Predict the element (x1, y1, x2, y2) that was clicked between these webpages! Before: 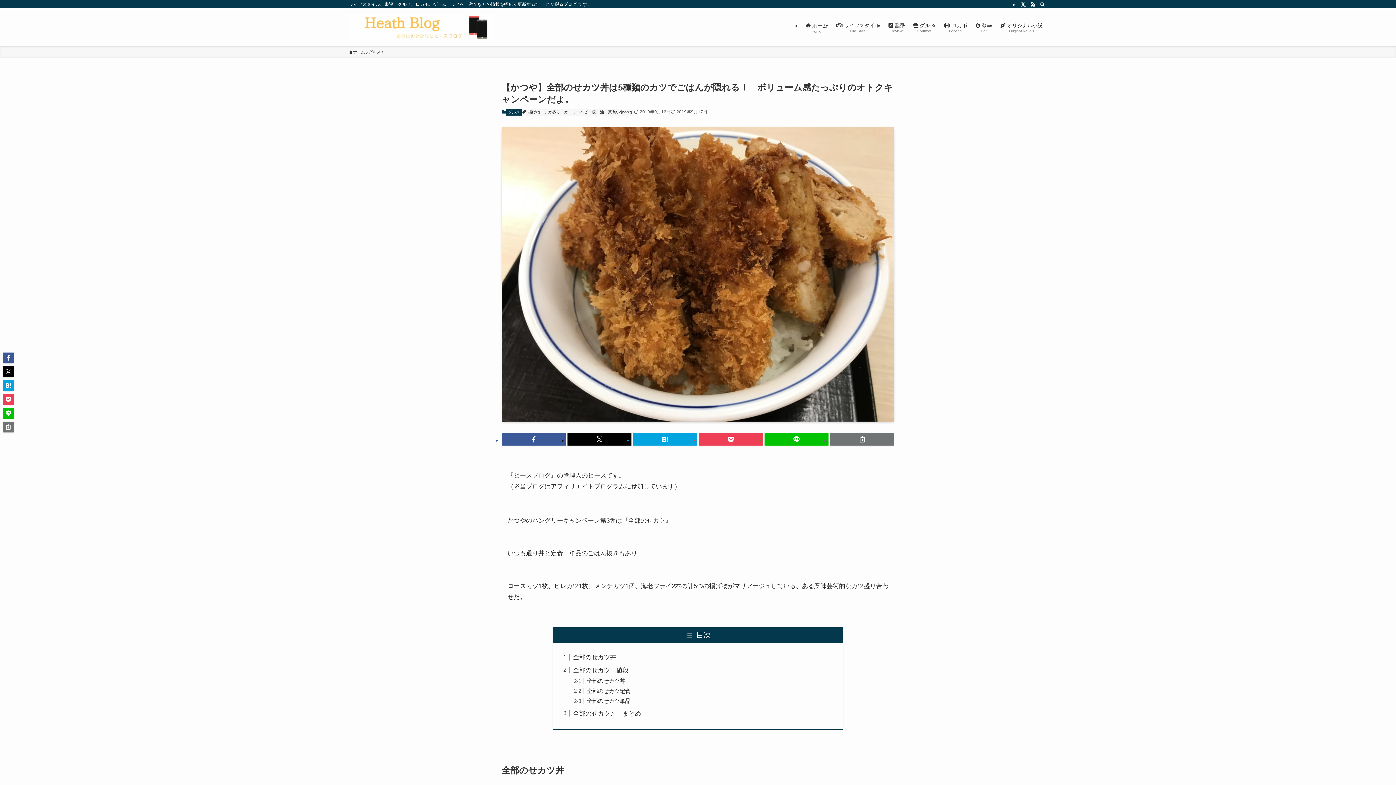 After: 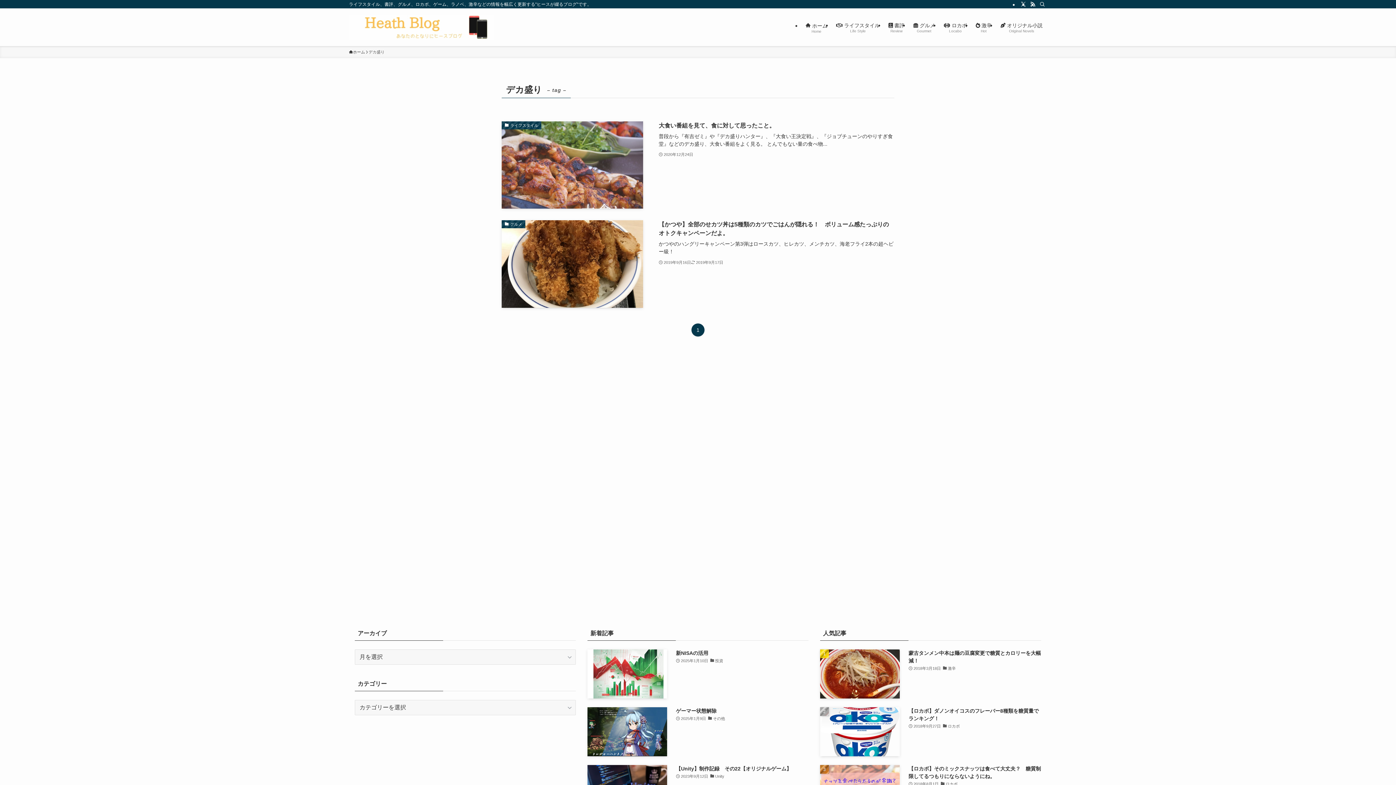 Action: label: デカ盛り bbox: (542, 108, 562, 115)